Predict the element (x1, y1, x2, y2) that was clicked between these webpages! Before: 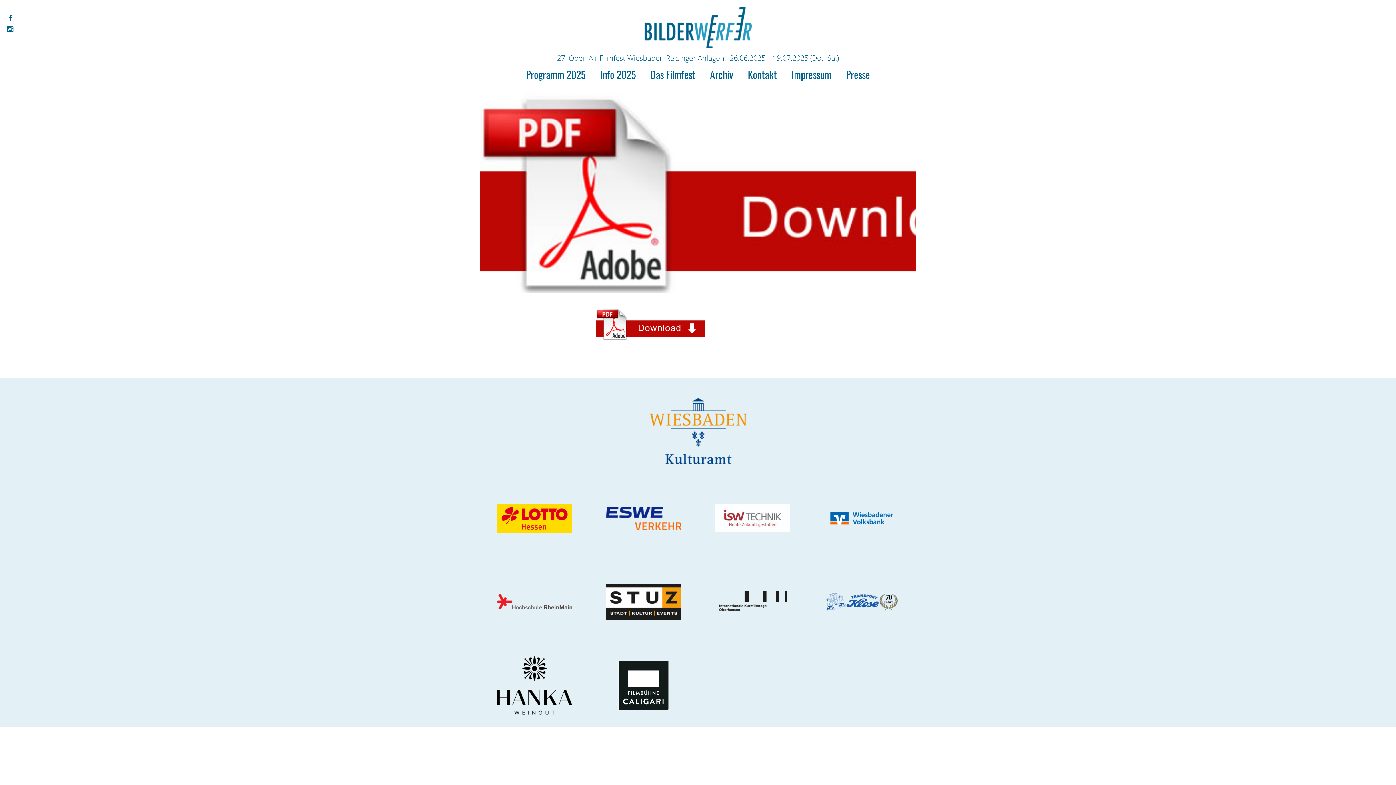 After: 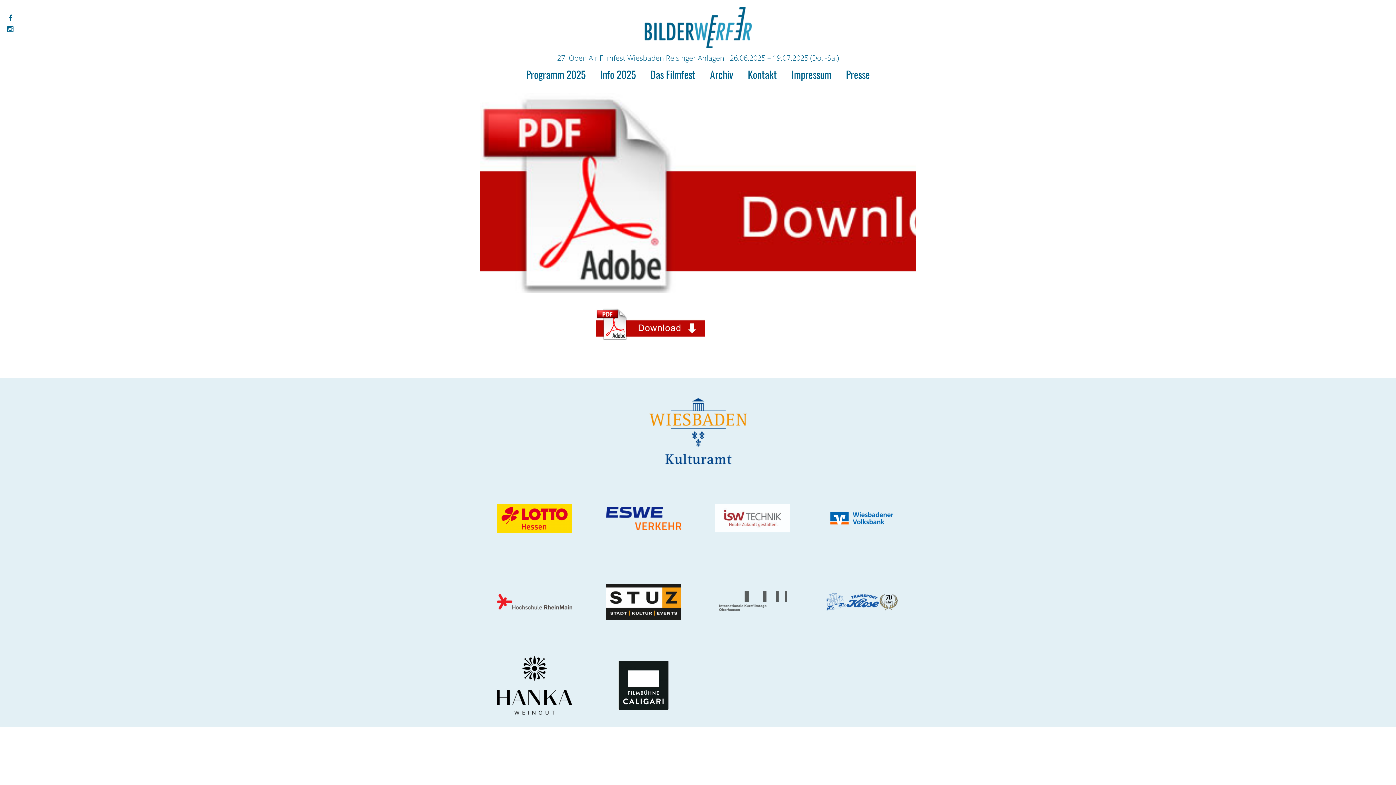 Action: bbox: (710, 560, 794, 644)